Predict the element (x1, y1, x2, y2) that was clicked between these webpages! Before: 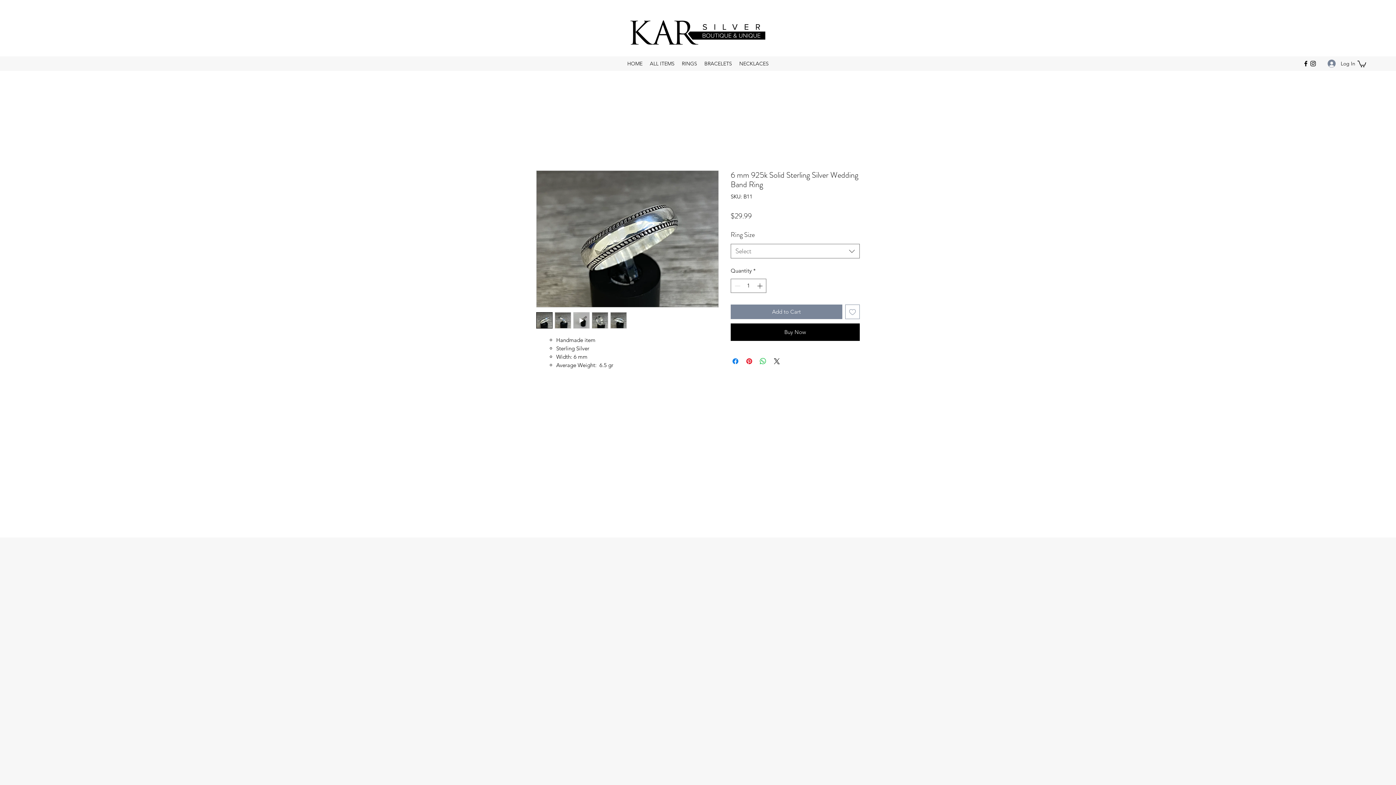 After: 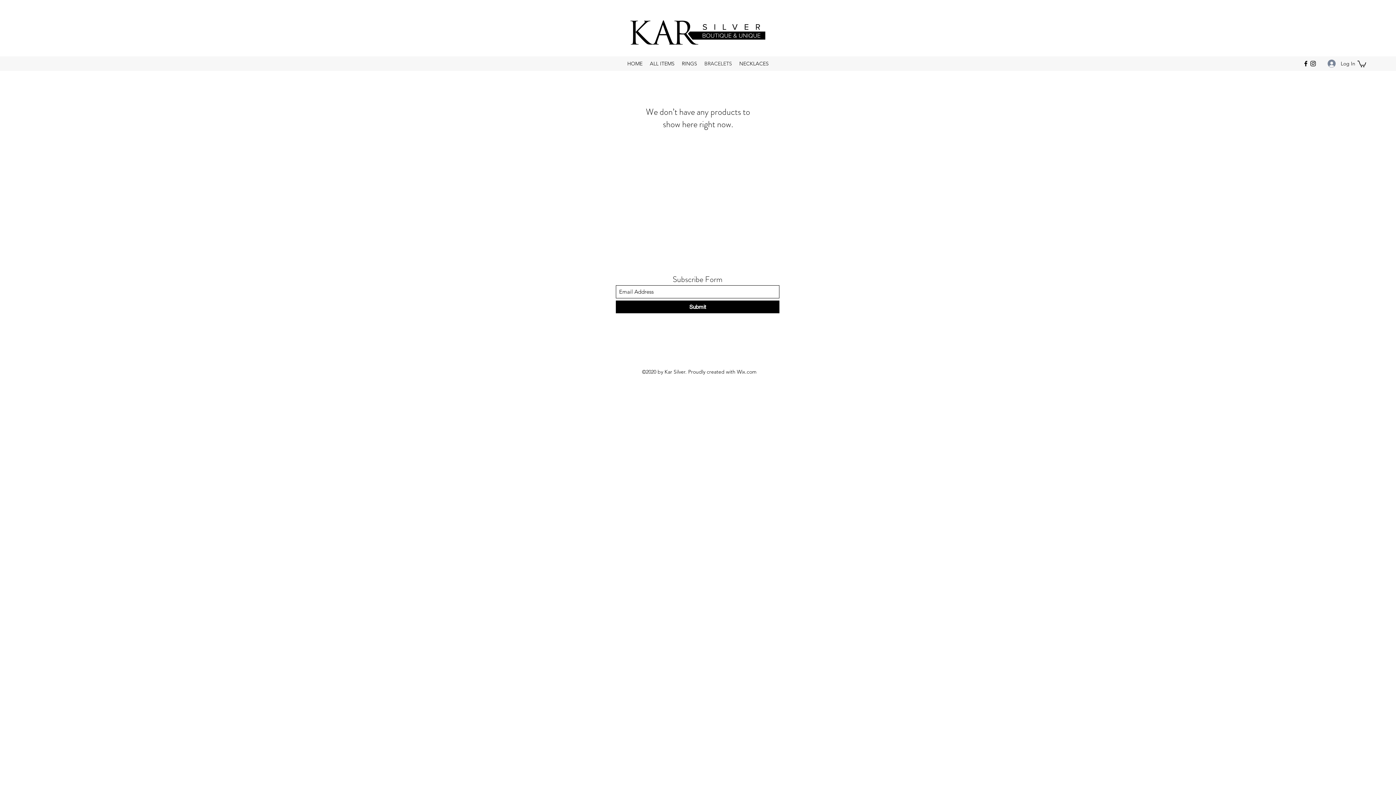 Action: bbox: (700, 58, 735, 69) label: BRACELETS